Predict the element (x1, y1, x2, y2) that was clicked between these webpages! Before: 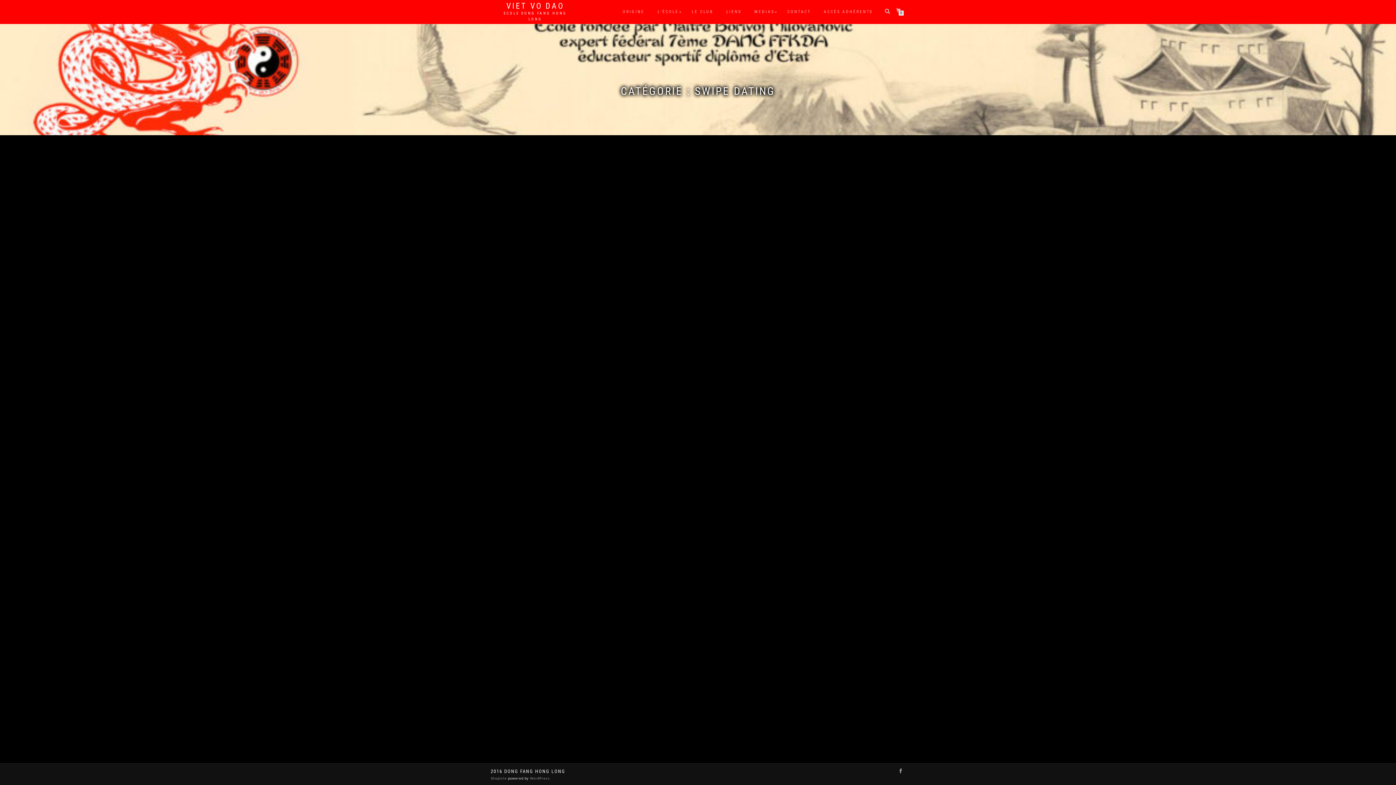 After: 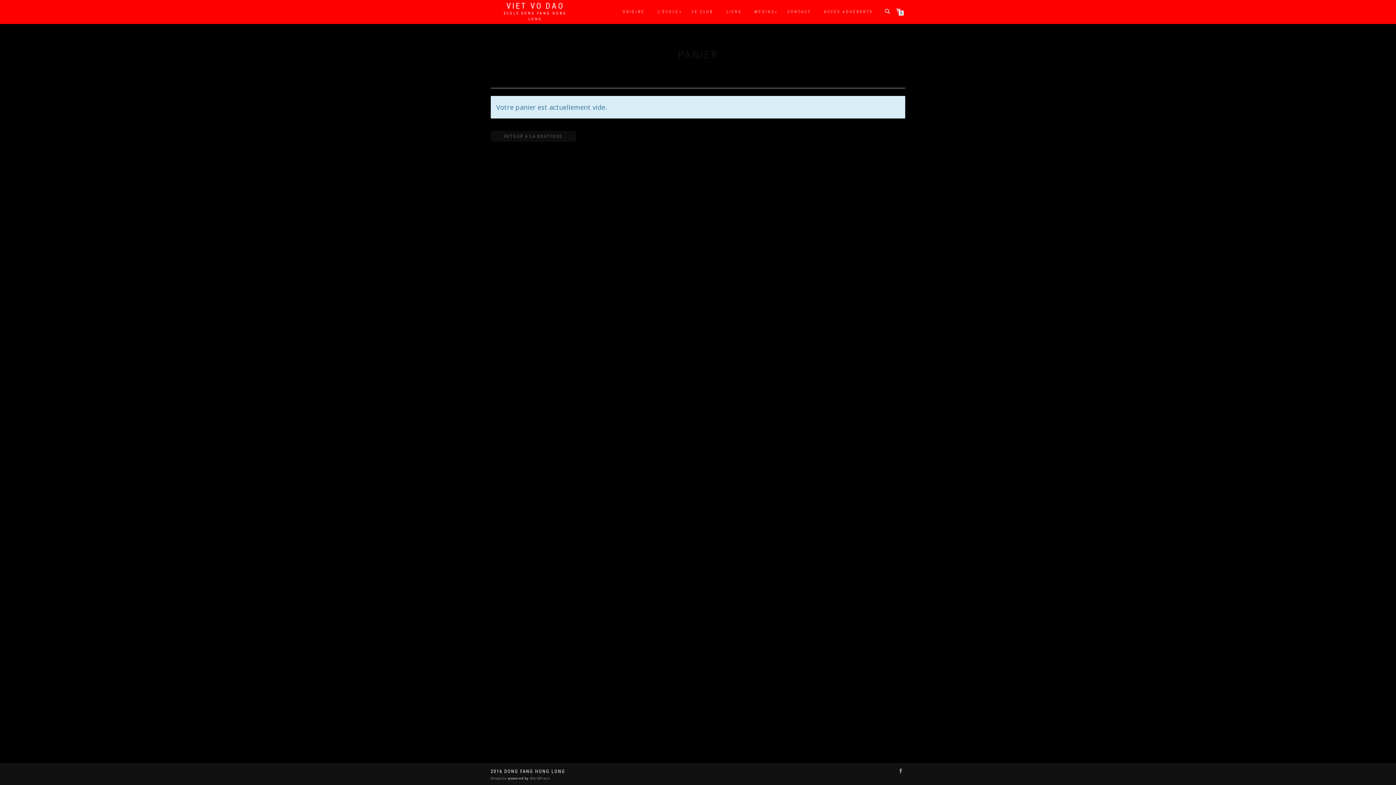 Action: label: 0 bbox: (896, 8, 903, 13)